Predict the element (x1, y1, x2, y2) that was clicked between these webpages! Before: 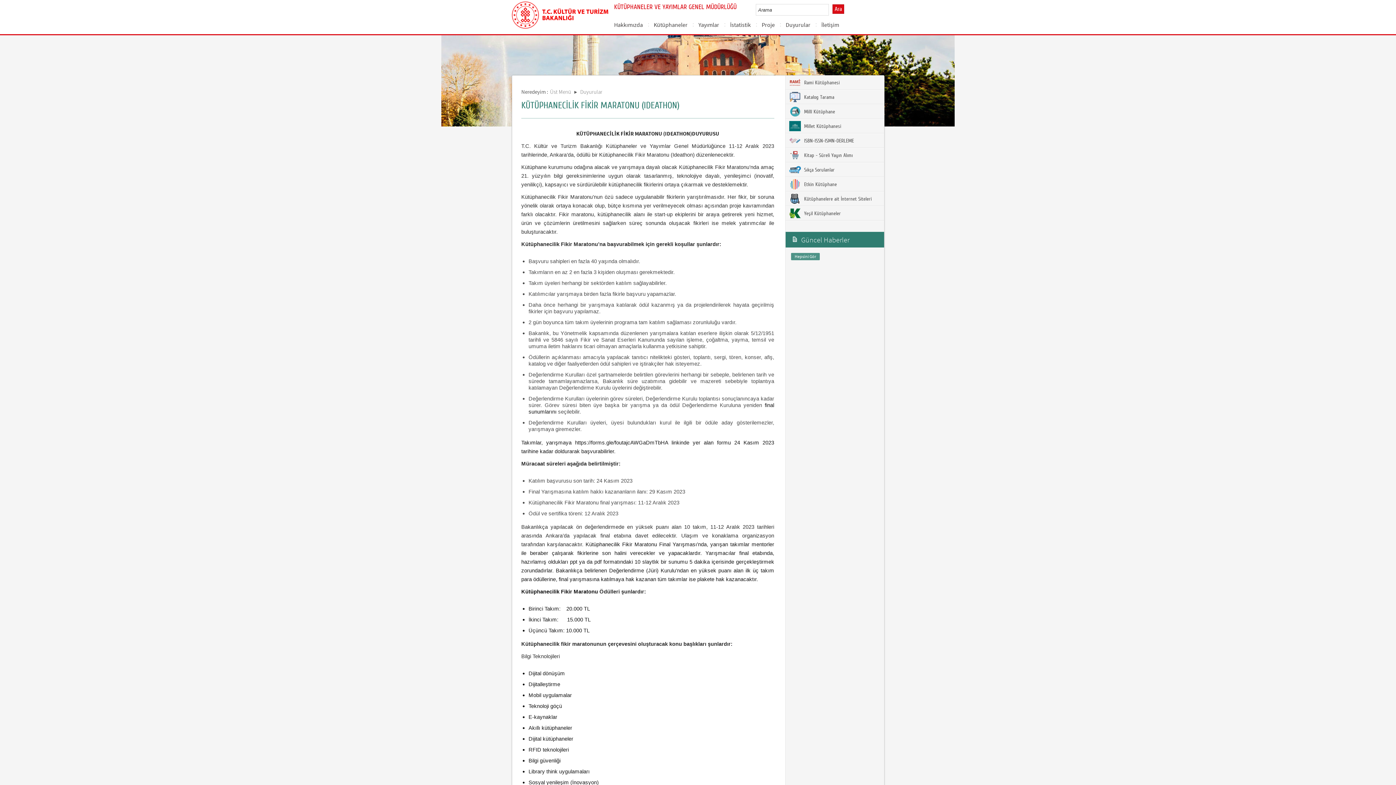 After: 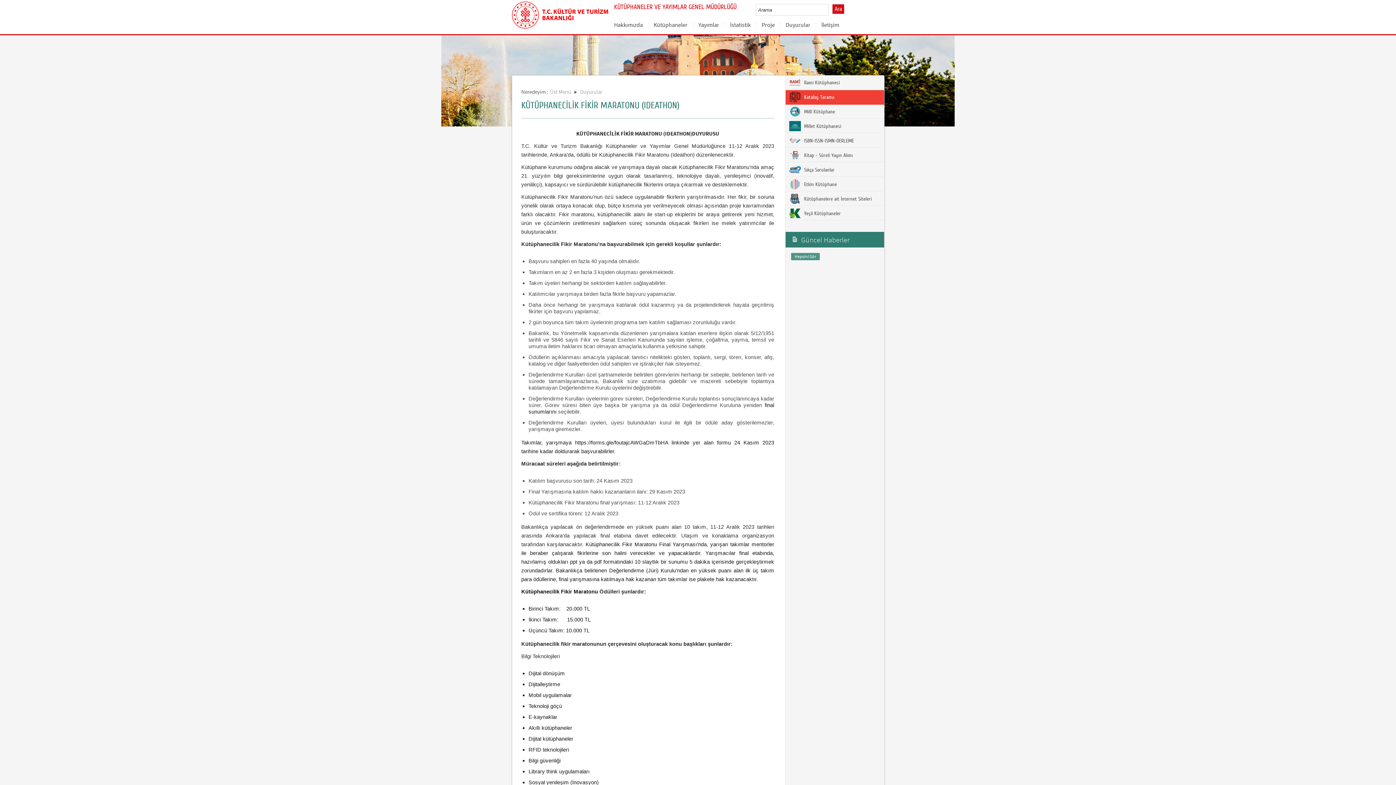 Action: bbox: (785, 90, 884, 104) label:  Katalog Tarama